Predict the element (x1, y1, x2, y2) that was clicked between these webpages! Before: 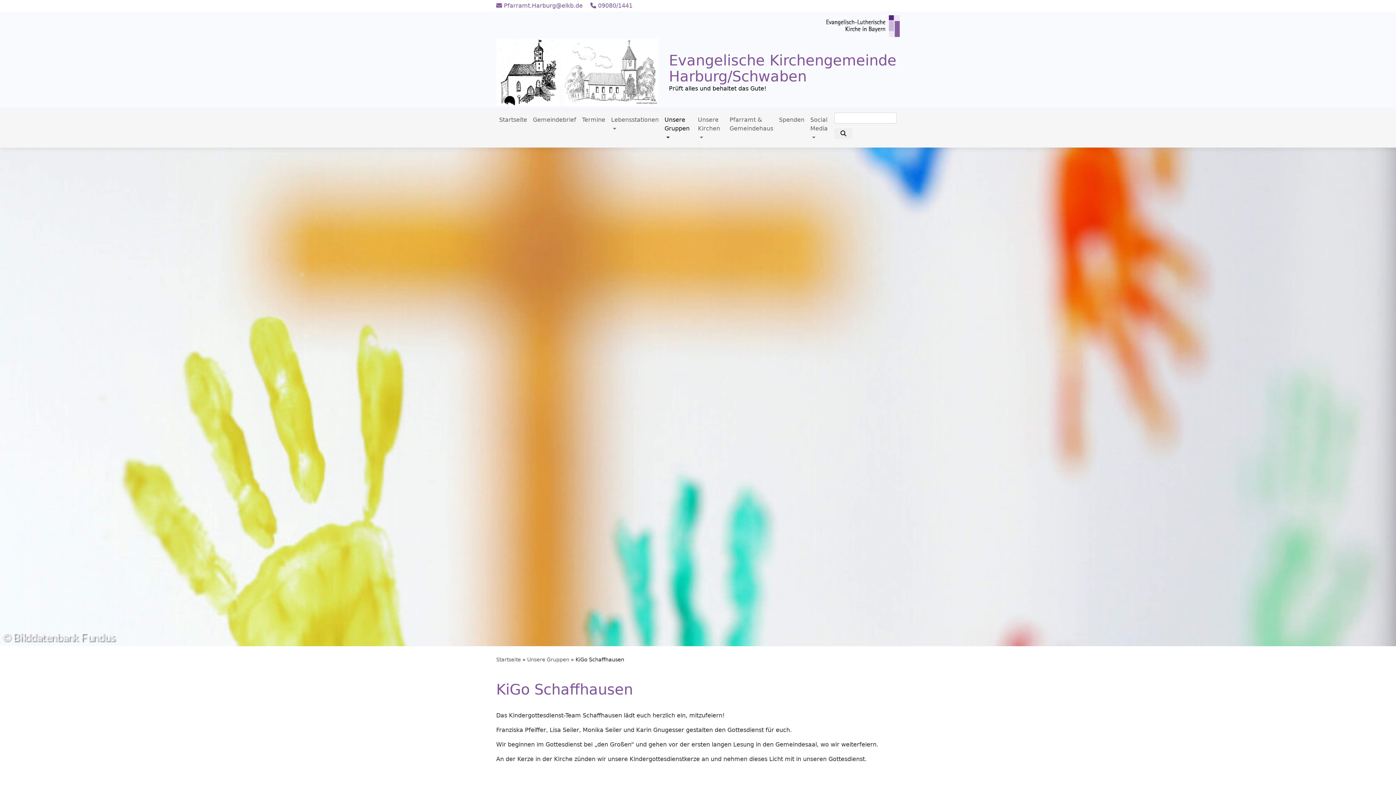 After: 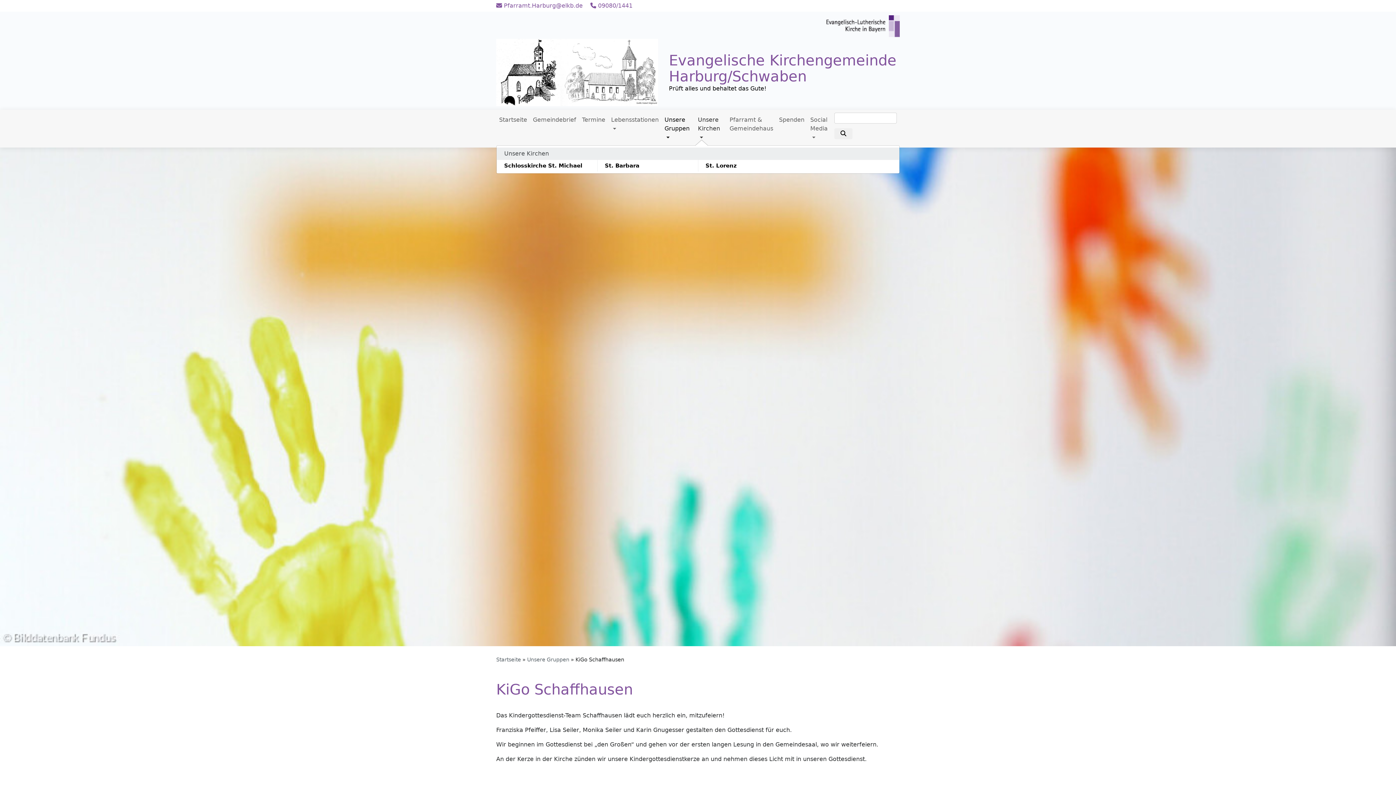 Action: bbox: (695, 112, 726, 144) label: Unsere Kirchen